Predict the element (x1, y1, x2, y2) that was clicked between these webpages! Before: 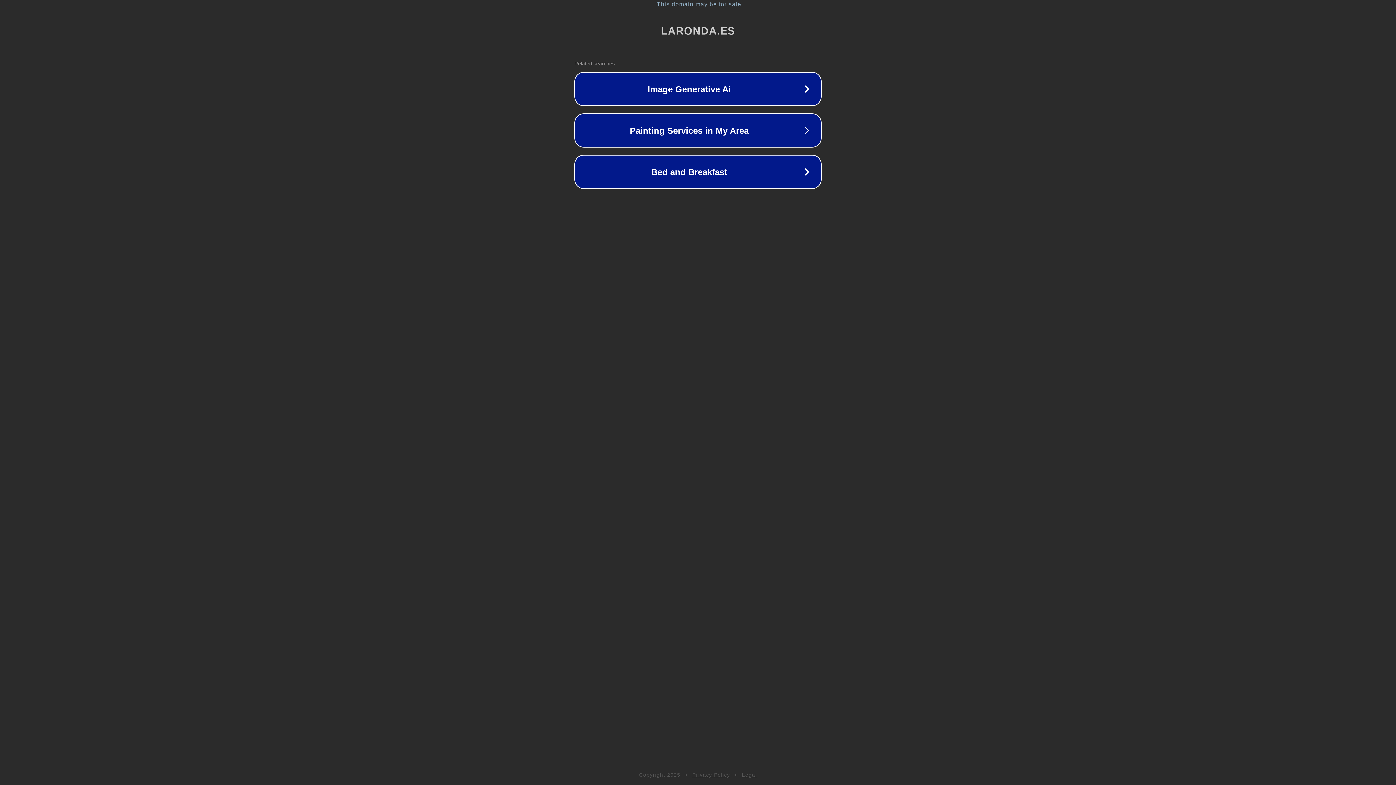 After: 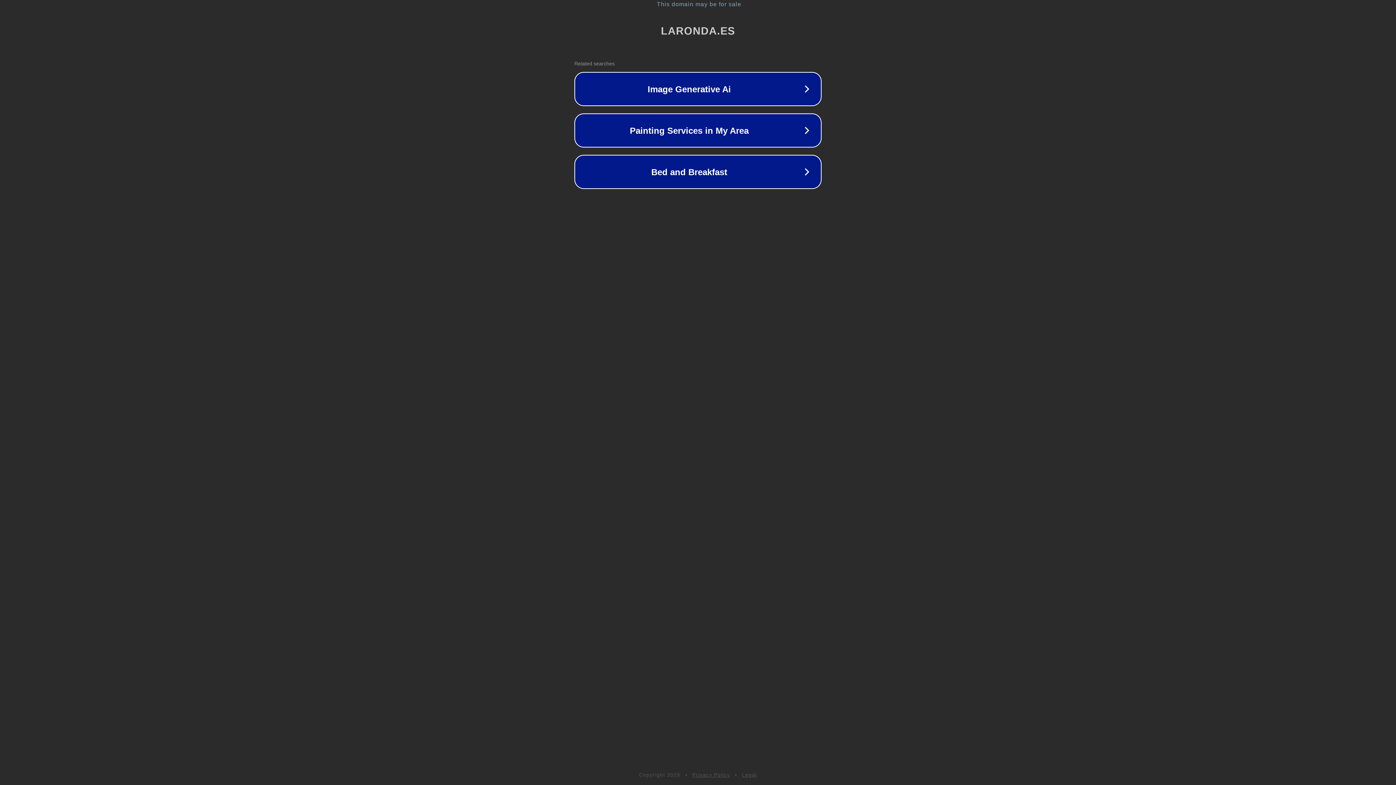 Action: label: Legal bbox: (742, 772, 757, 778)